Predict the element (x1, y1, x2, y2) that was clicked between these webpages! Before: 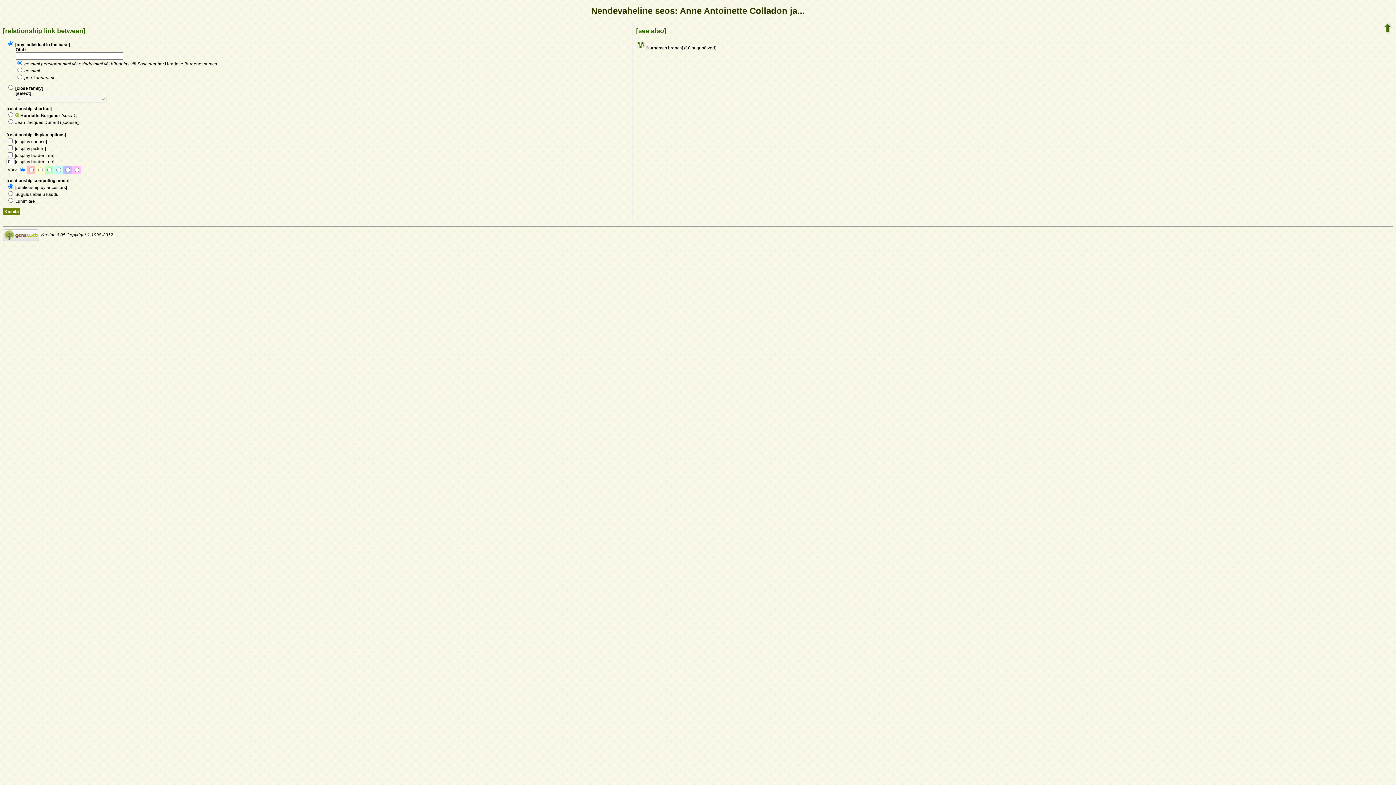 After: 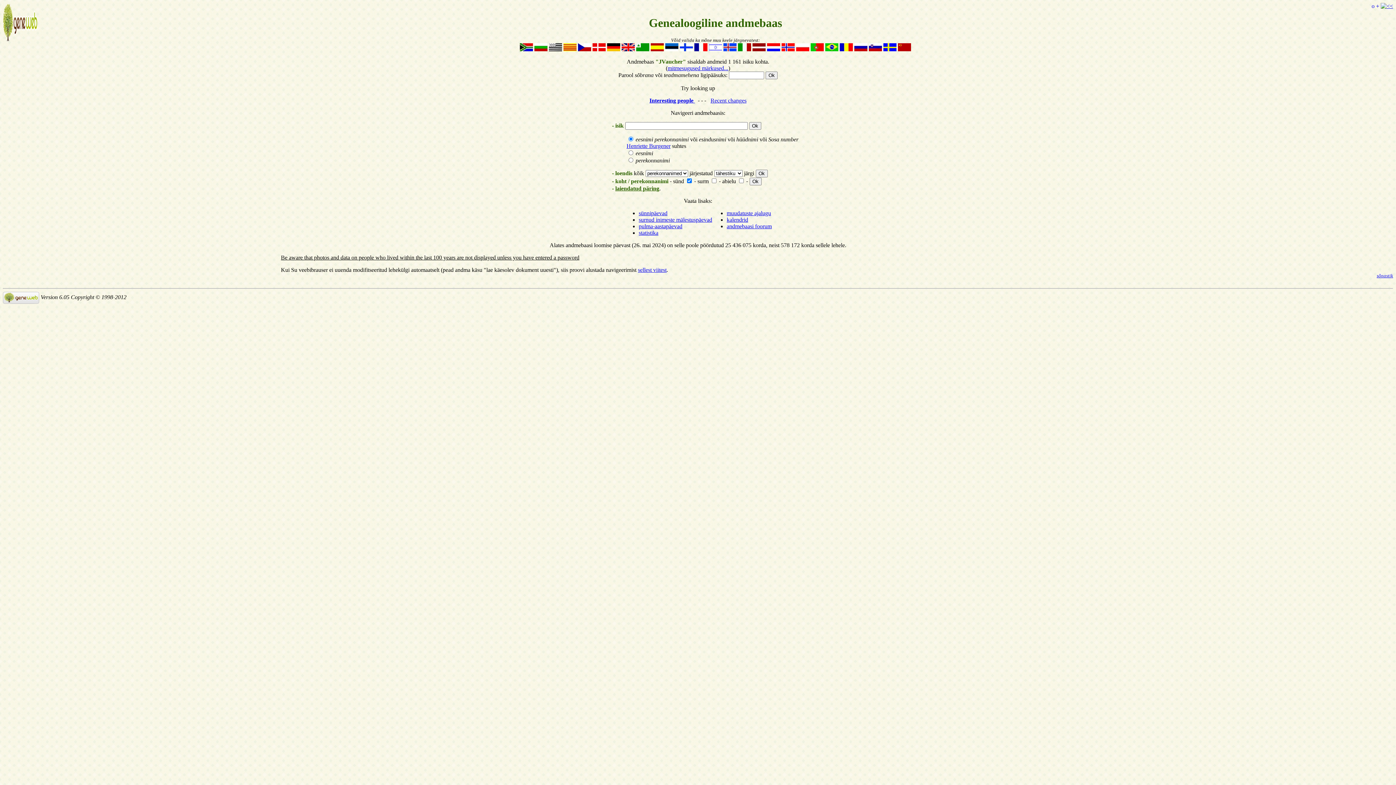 Action: bbox: (1383, 29, 1392, 34)